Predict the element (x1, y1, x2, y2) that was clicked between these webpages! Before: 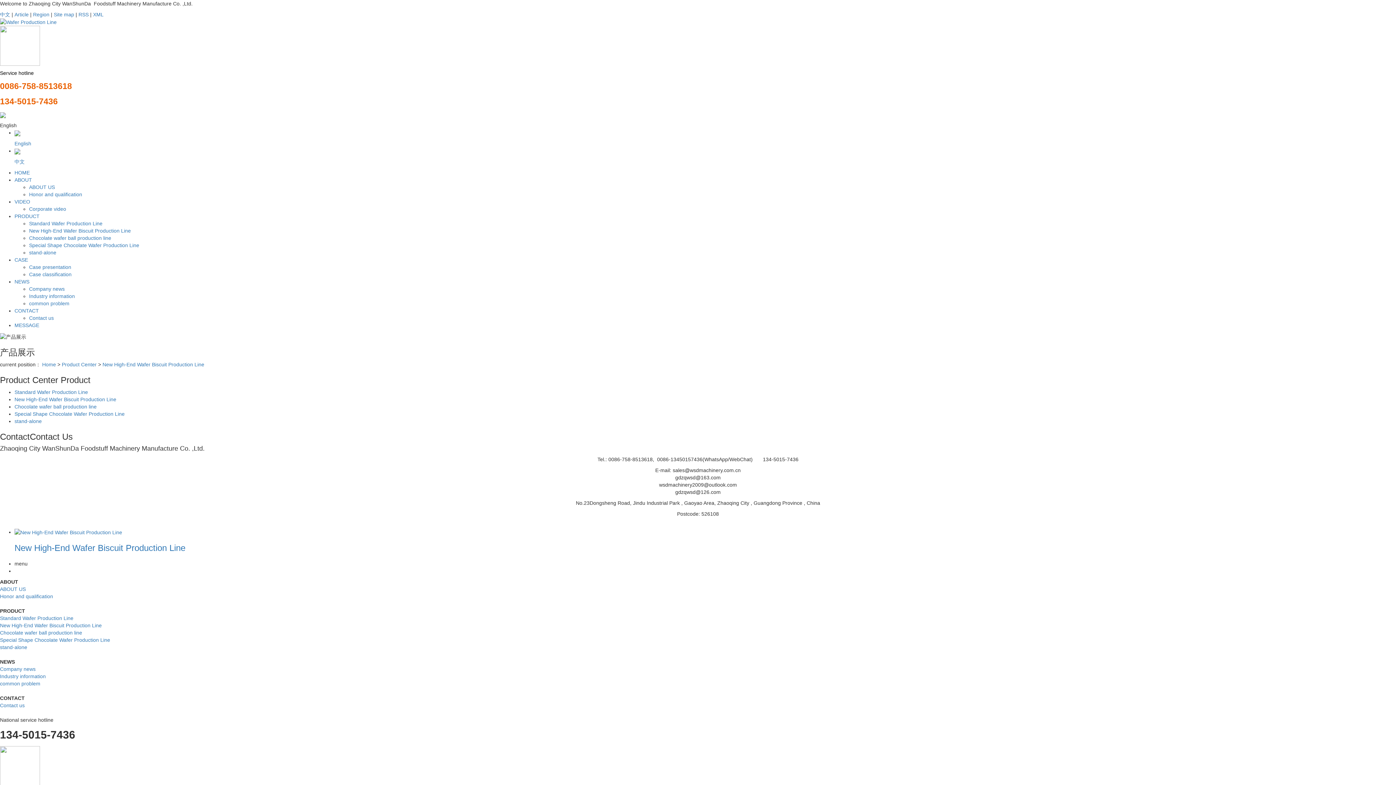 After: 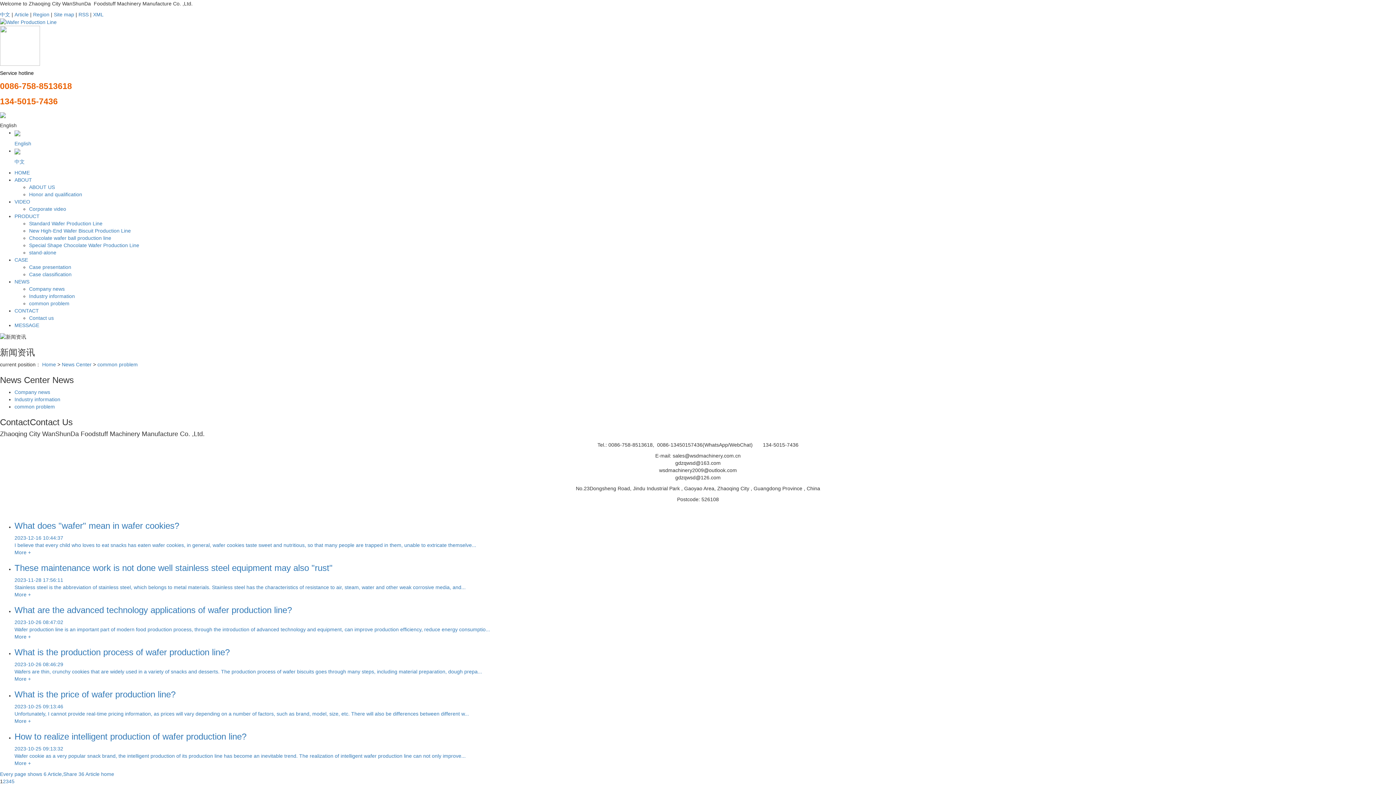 Action: label: common problem bbox: (0, 681, 40, 686)